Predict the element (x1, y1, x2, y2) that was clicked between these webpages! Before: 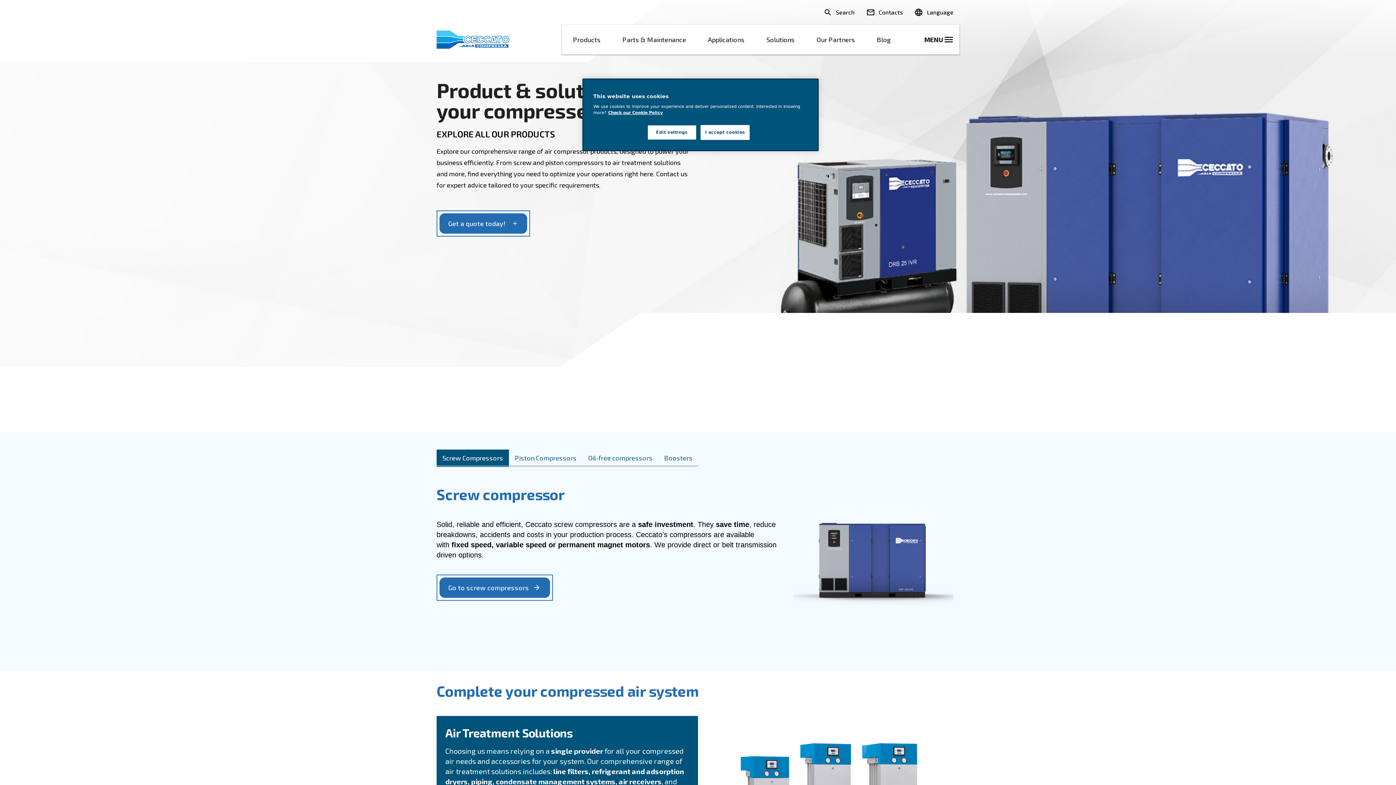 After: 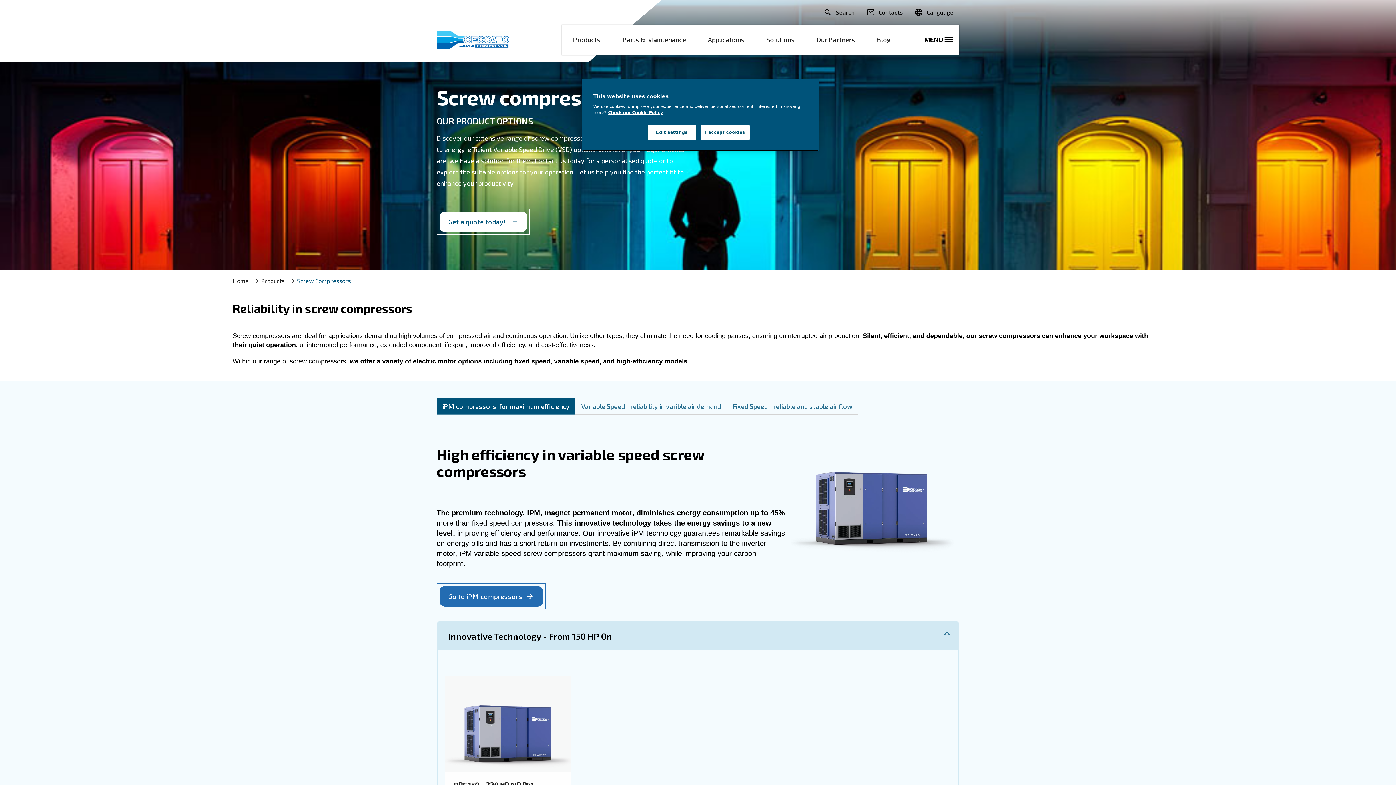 Action: label: Go to screw compressors bbox: (437, 575, 552, 600)